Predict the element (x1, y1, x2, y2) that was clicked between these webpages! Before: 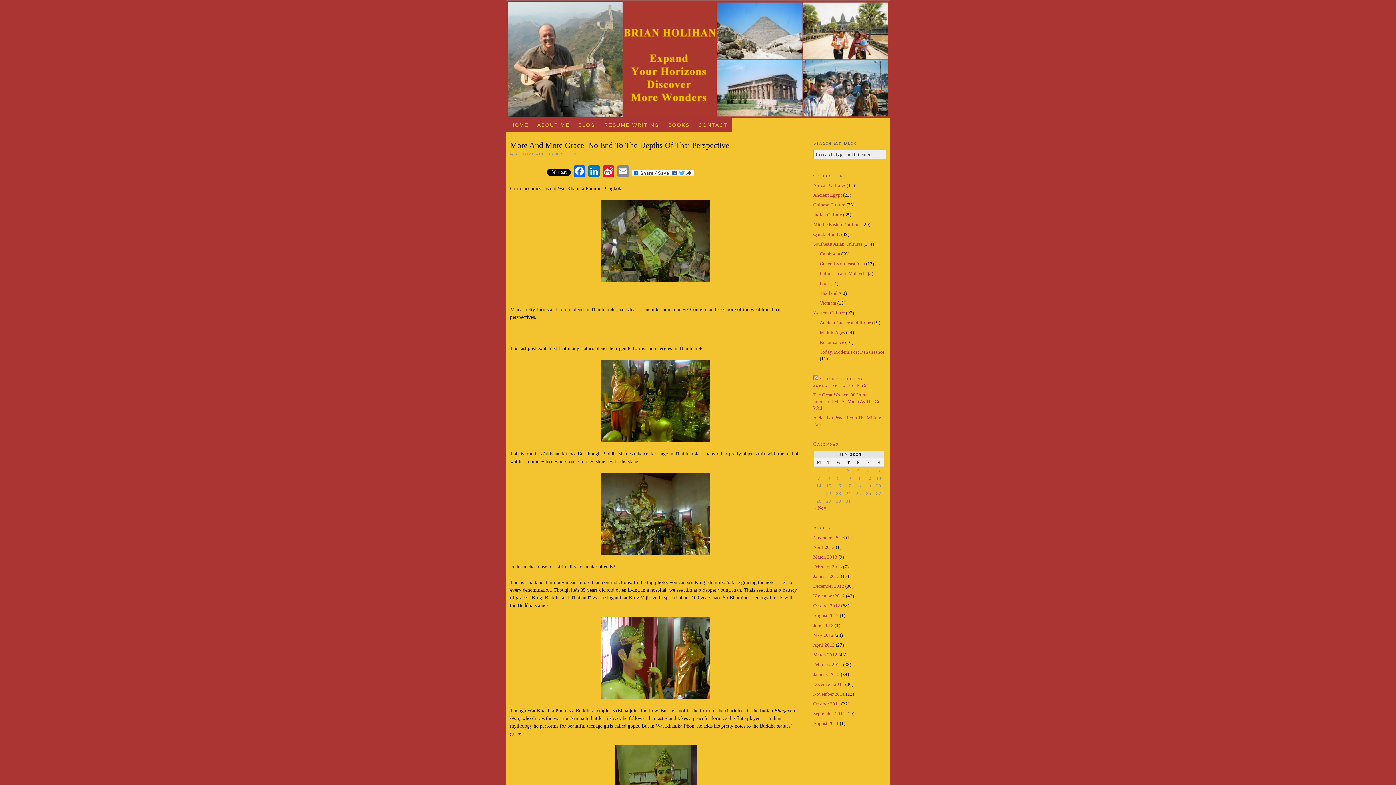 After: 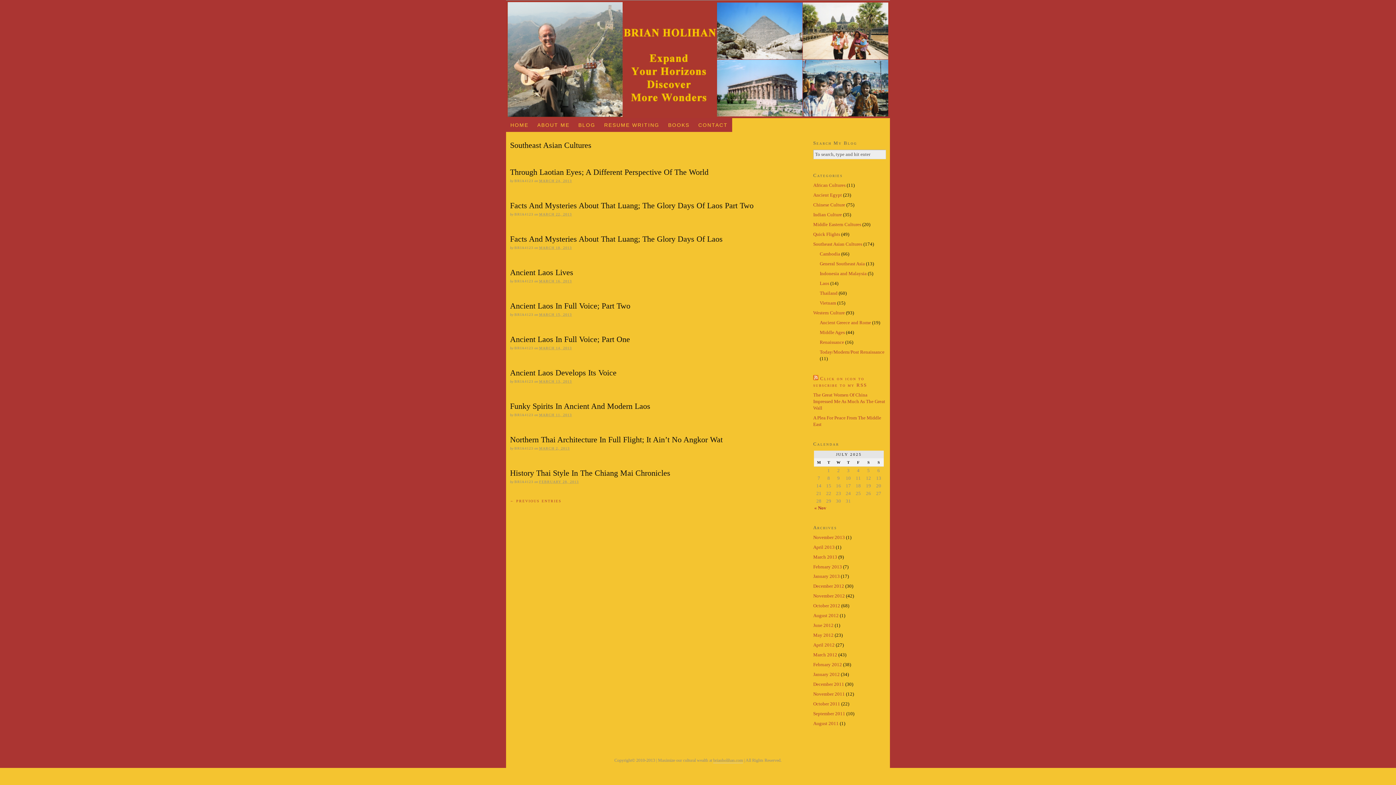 Action: label: Southeast Asian Cultures bbox: (813, 241, 862, 246)